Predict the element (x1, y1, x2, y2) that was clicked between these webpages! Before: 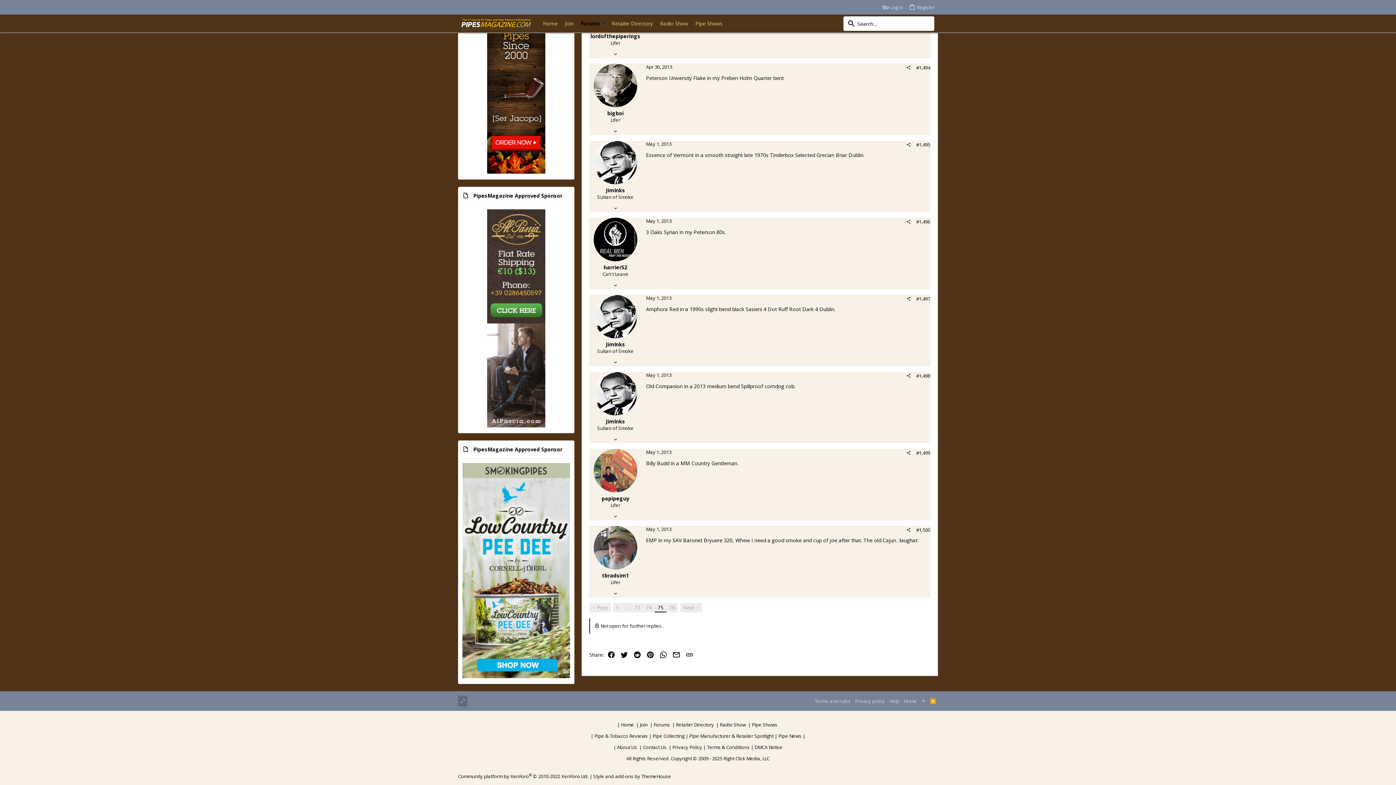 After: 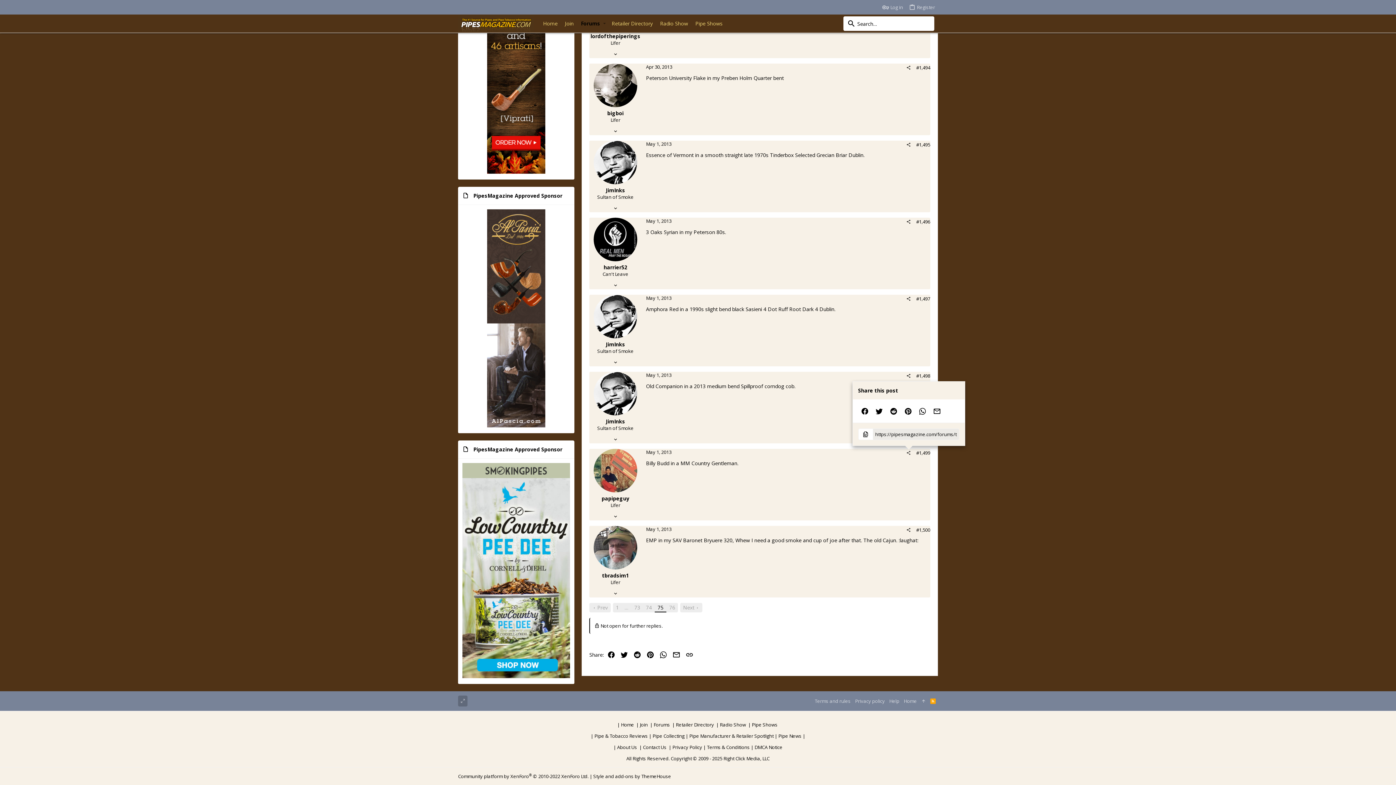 Action: bbox: (904, 449, 913, 456)